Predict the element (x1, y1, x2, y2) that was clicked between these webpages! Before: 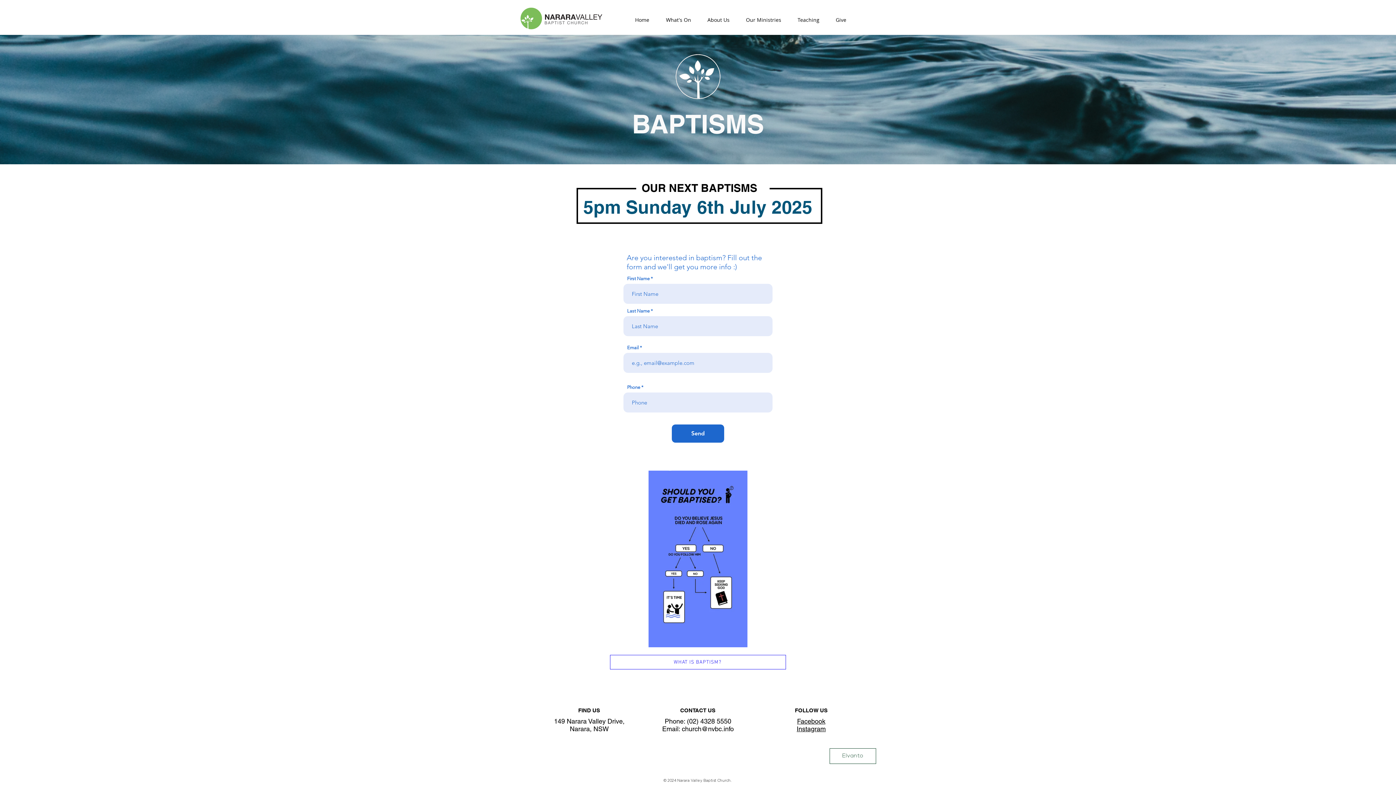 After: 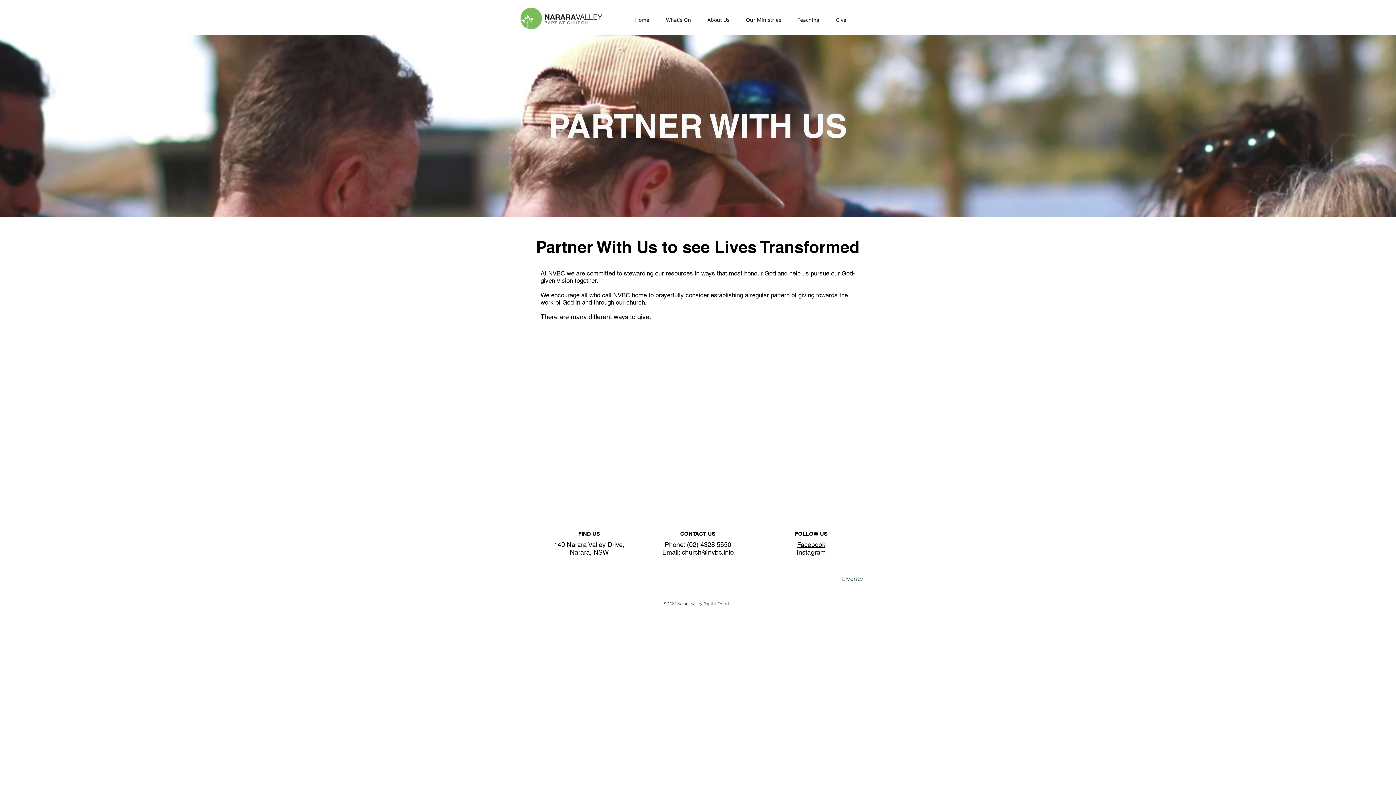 Action: bbox: (825, 12, 852, 27) label: Give